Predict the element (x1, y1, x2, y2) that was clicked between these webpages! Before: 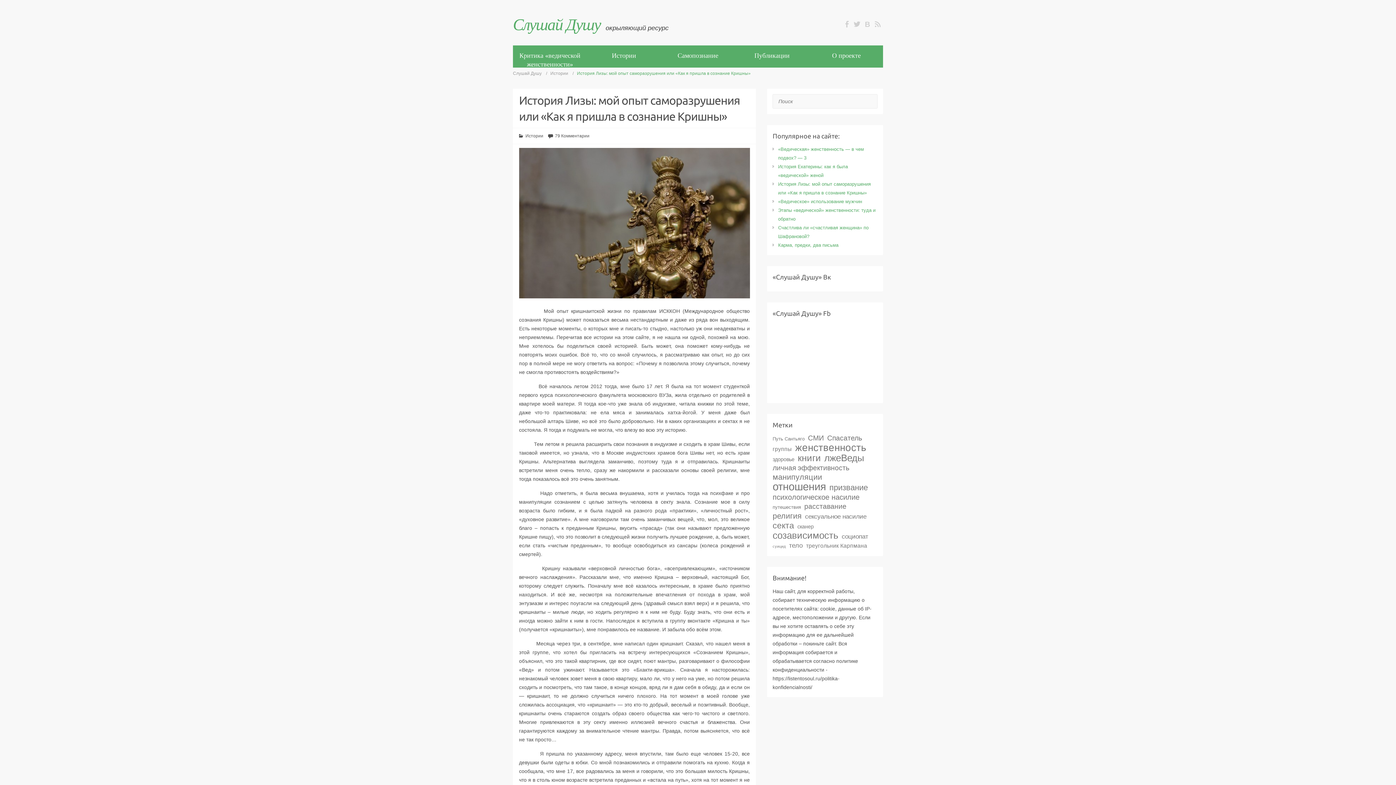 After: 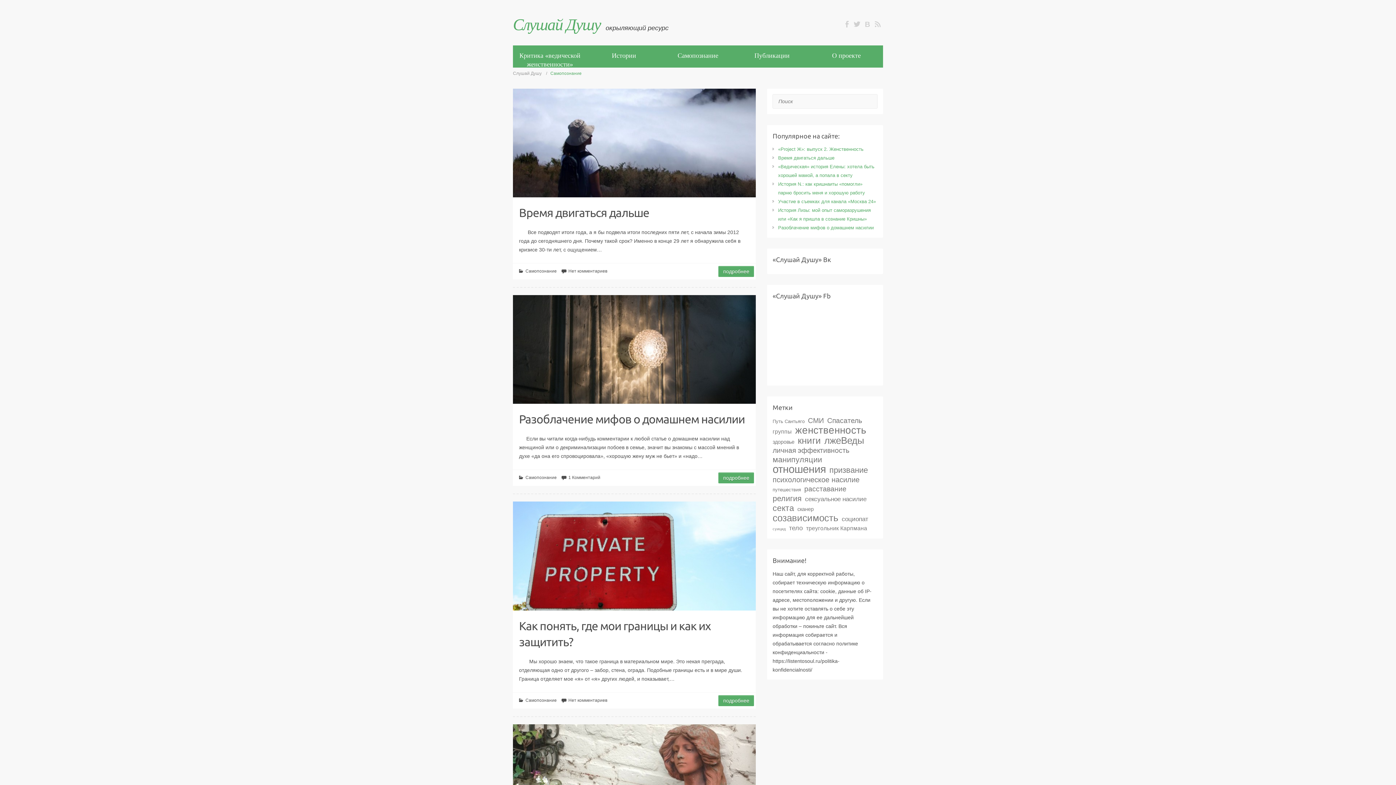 Action: label: Самопознание bbox: (661, 45, 735, 68)